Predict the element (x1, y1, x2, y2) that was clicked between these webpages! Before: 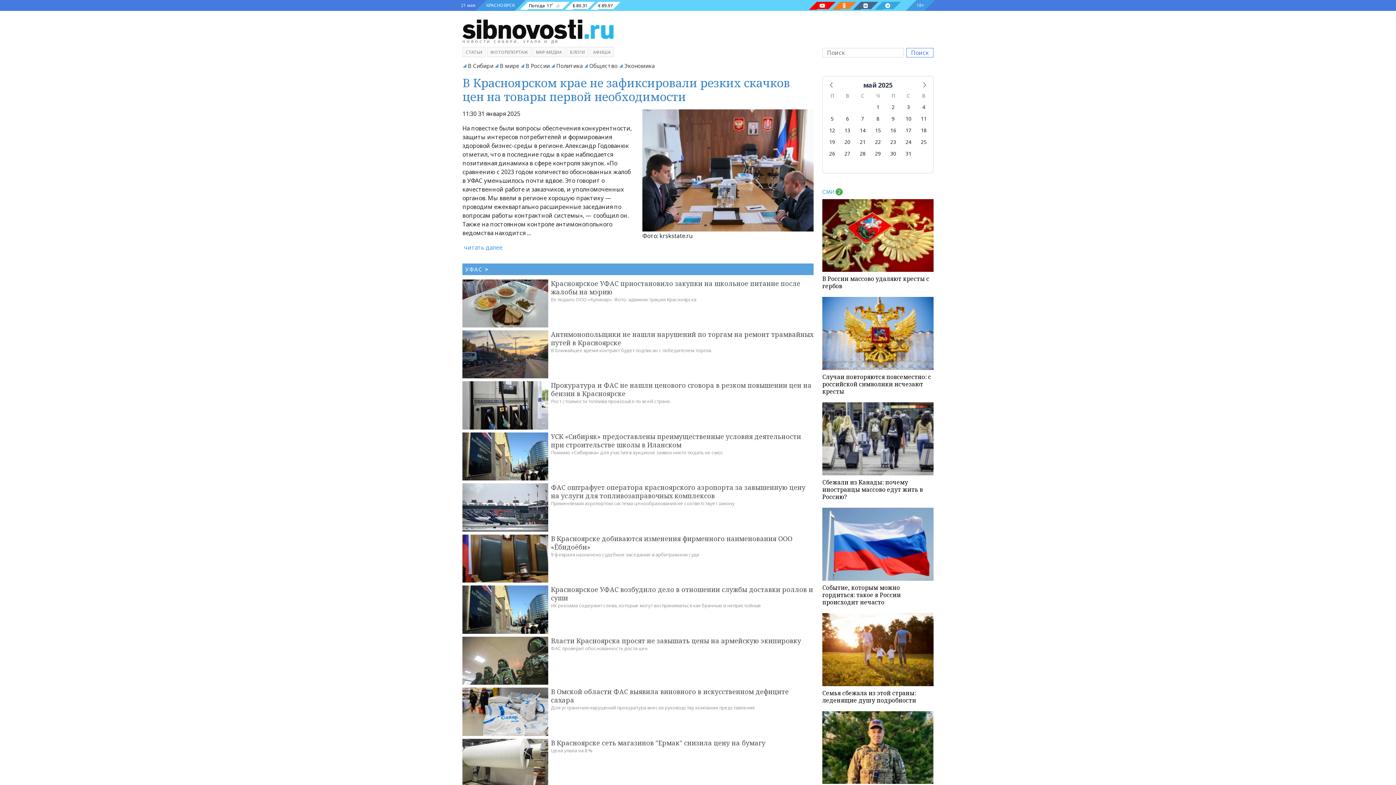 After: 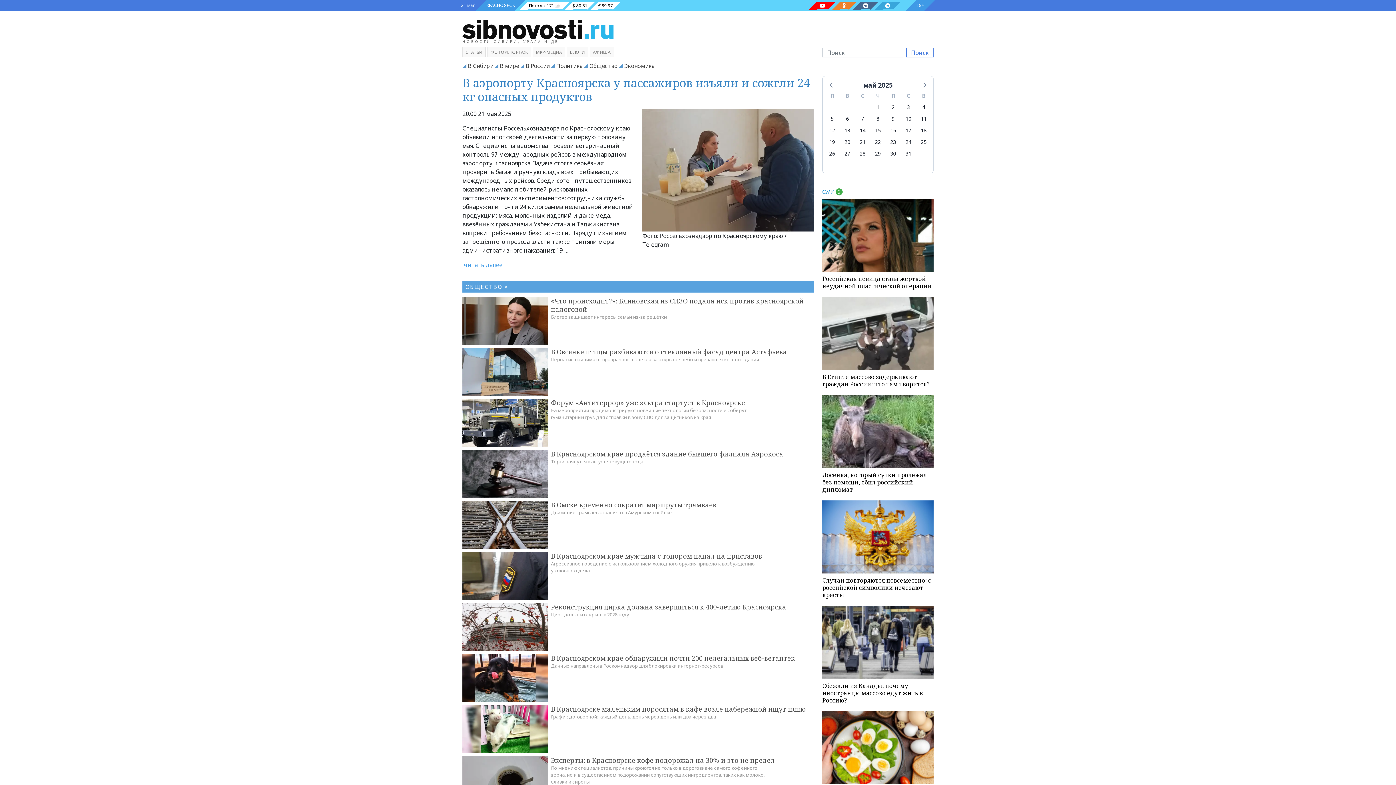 Action: bbox: (589, 62, 617, 69) label: Общество